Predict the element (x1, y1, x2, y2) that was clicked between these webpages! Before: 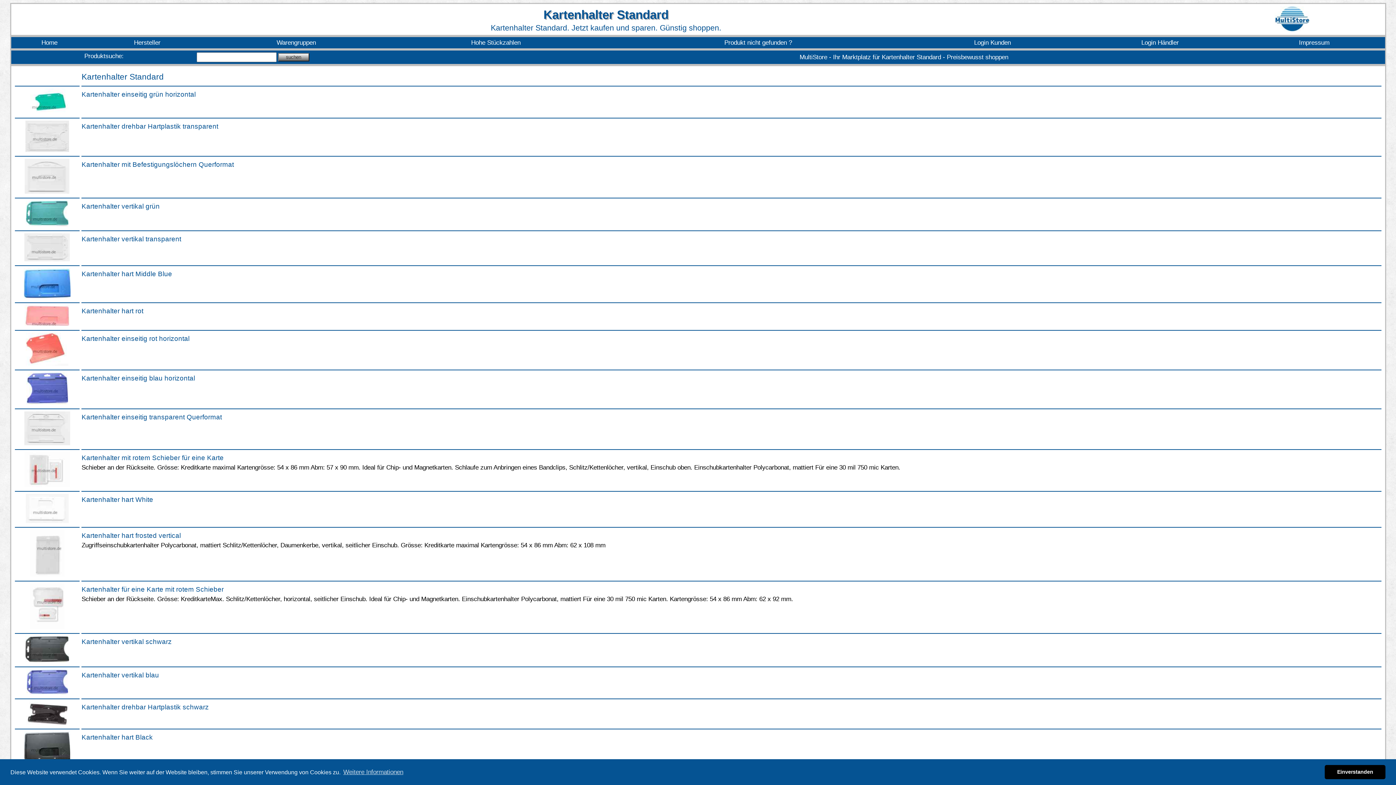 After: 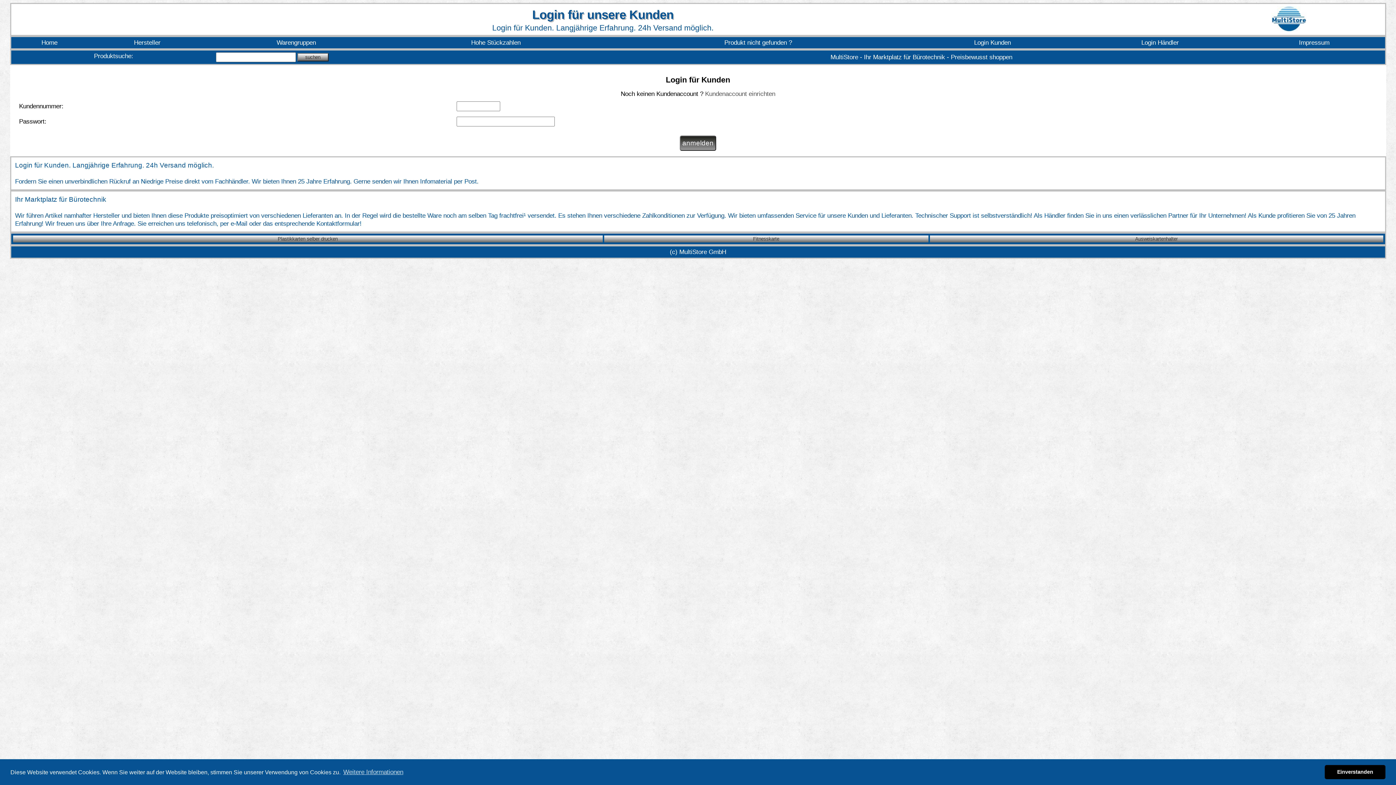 Action: bbox: (910, 38, 1075, 46) label: Login Kunden